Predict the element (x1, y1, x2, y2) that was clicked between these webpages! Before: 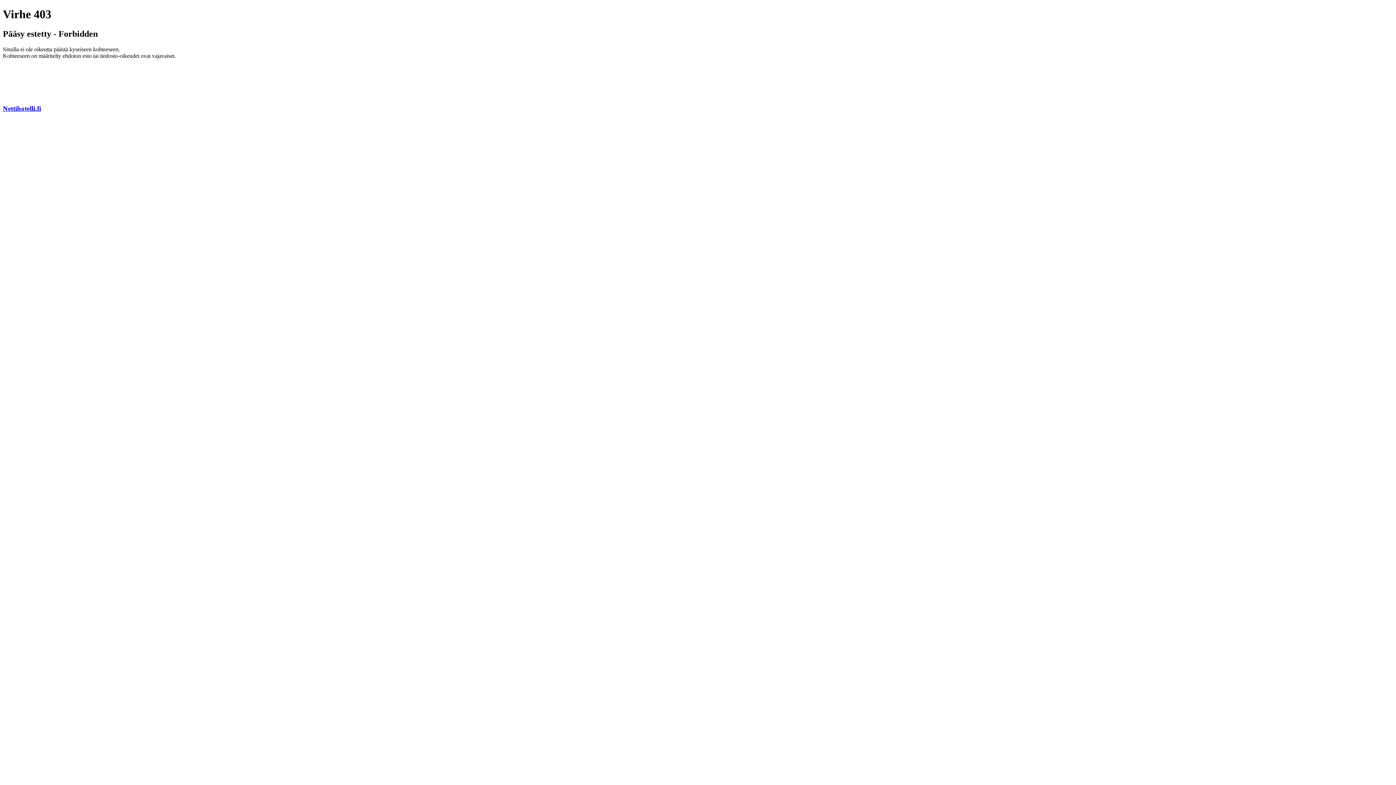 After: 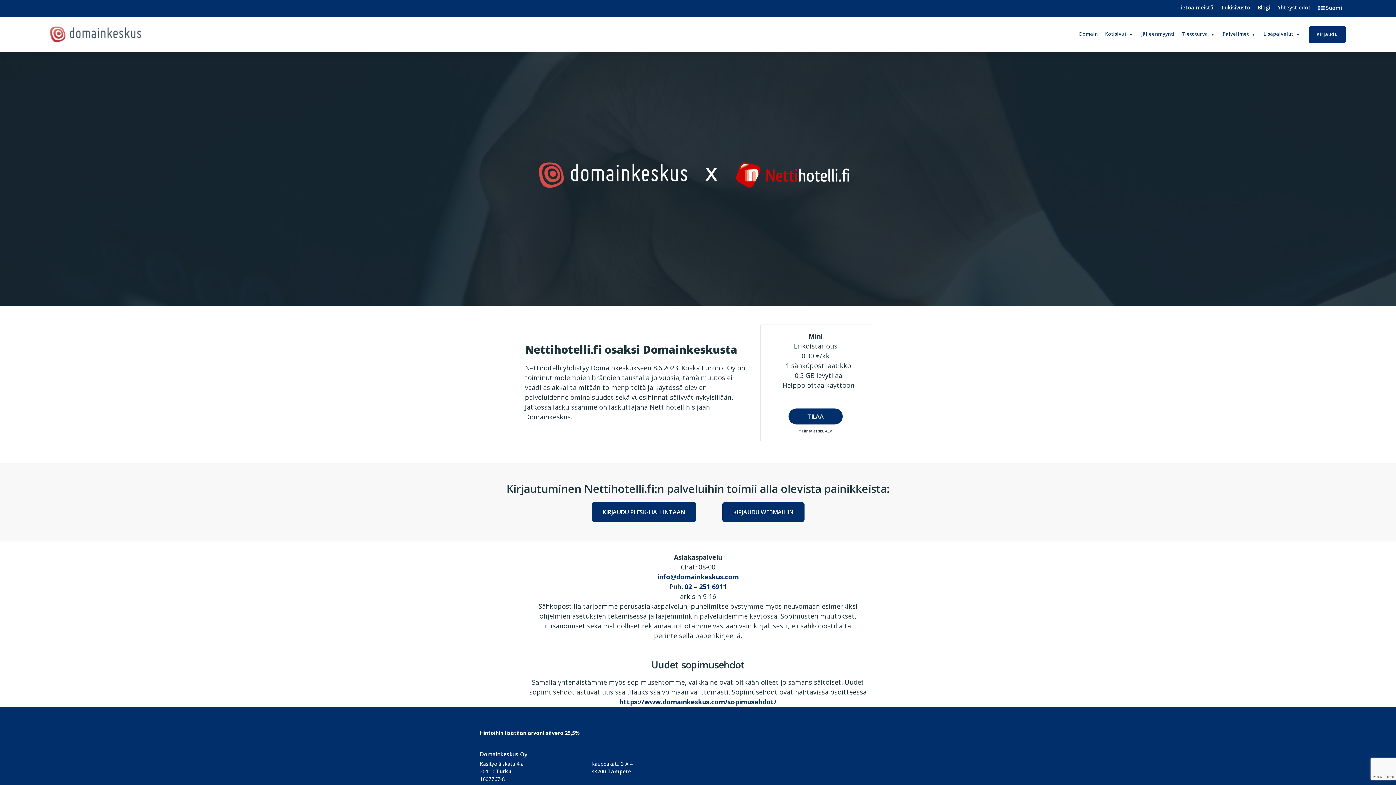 Action: bbox: (2, 104, 41, 112) label: Nettihotelli.fi